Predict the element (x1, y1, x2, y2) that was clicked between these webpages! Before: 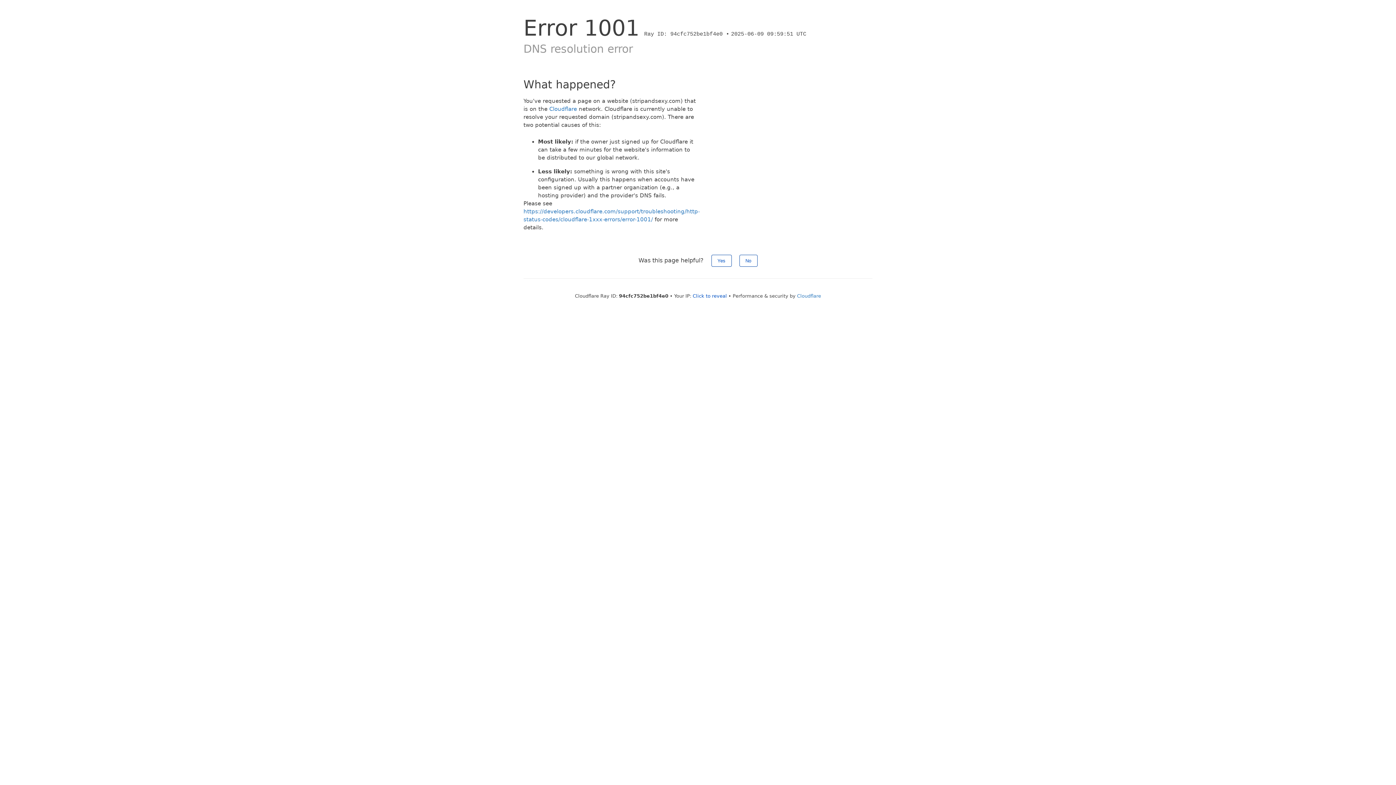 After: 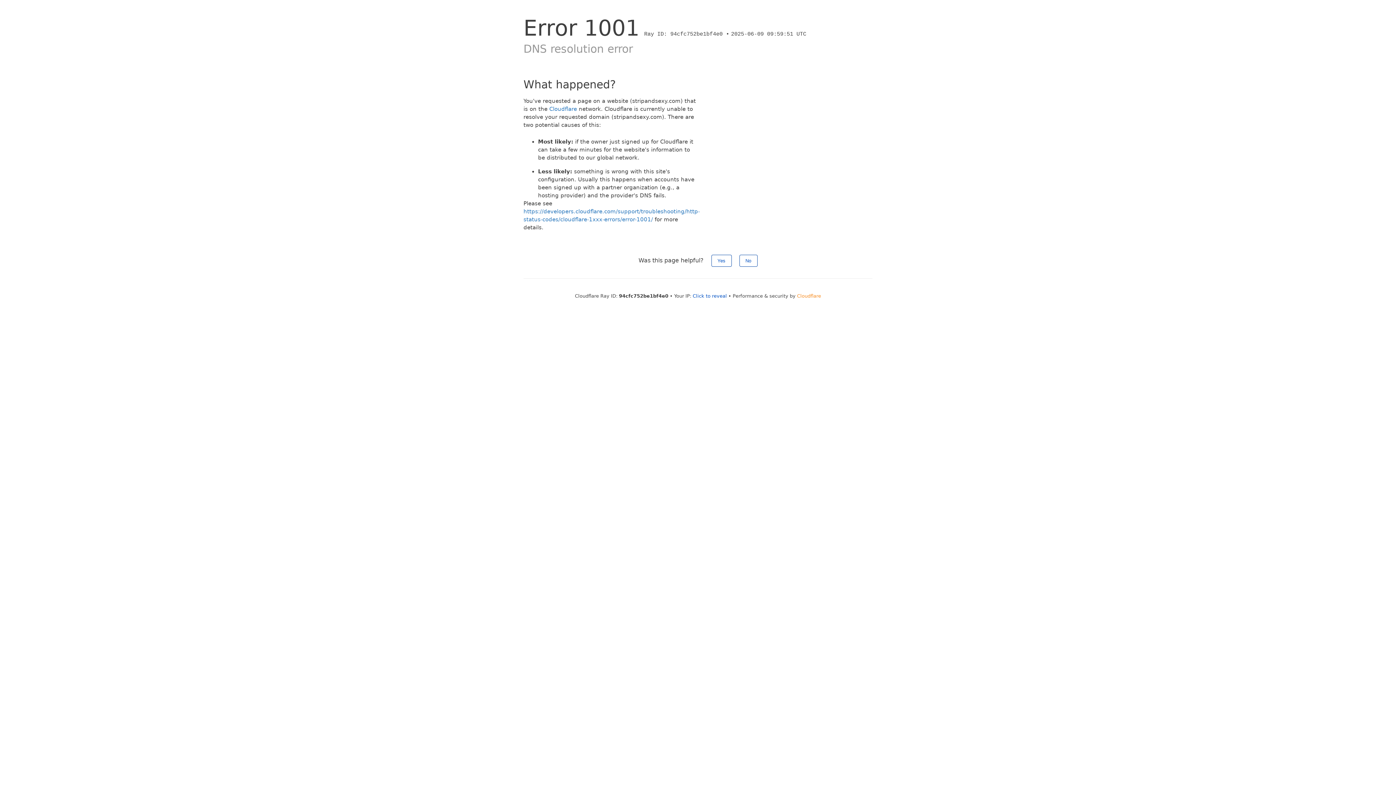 Action: bbox: (797, 293, 821, 298) label: Cloudflare